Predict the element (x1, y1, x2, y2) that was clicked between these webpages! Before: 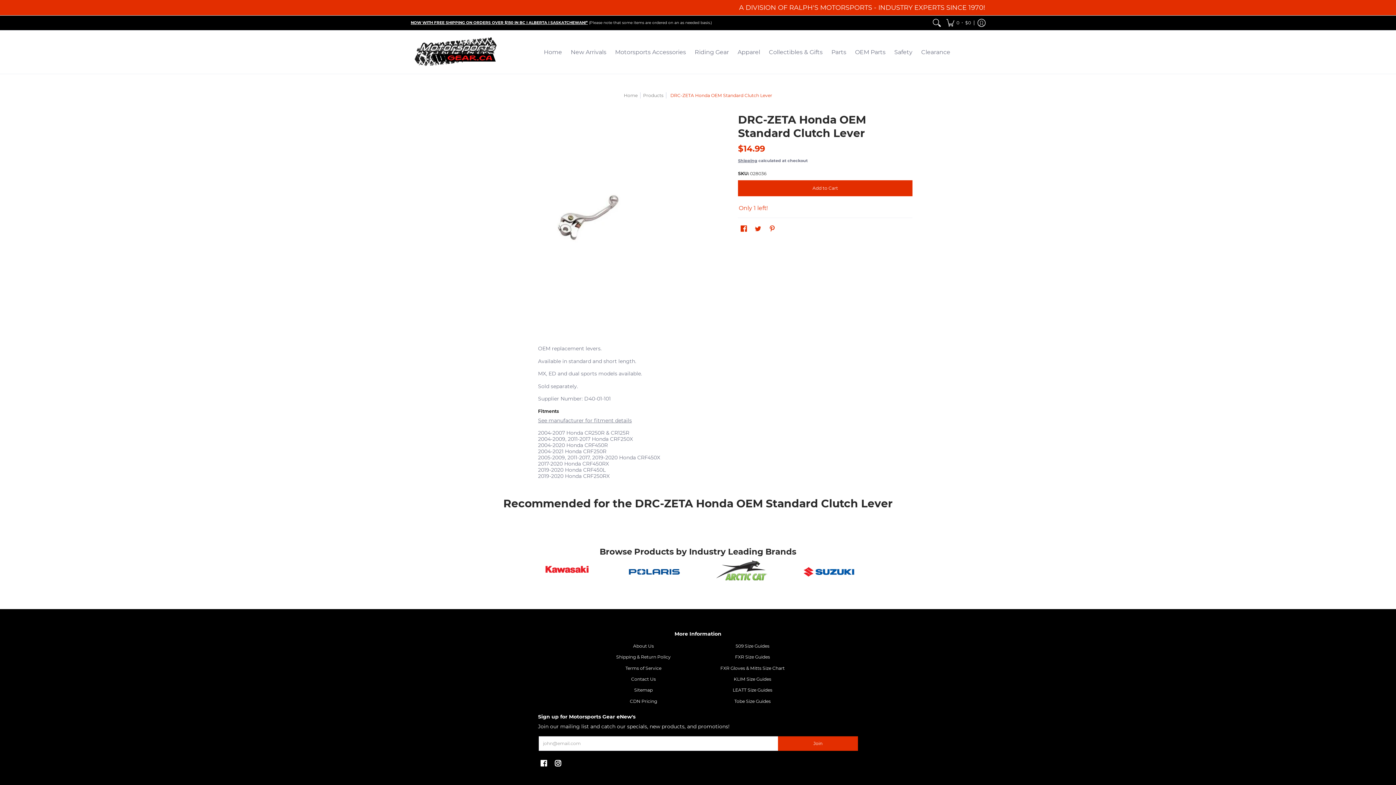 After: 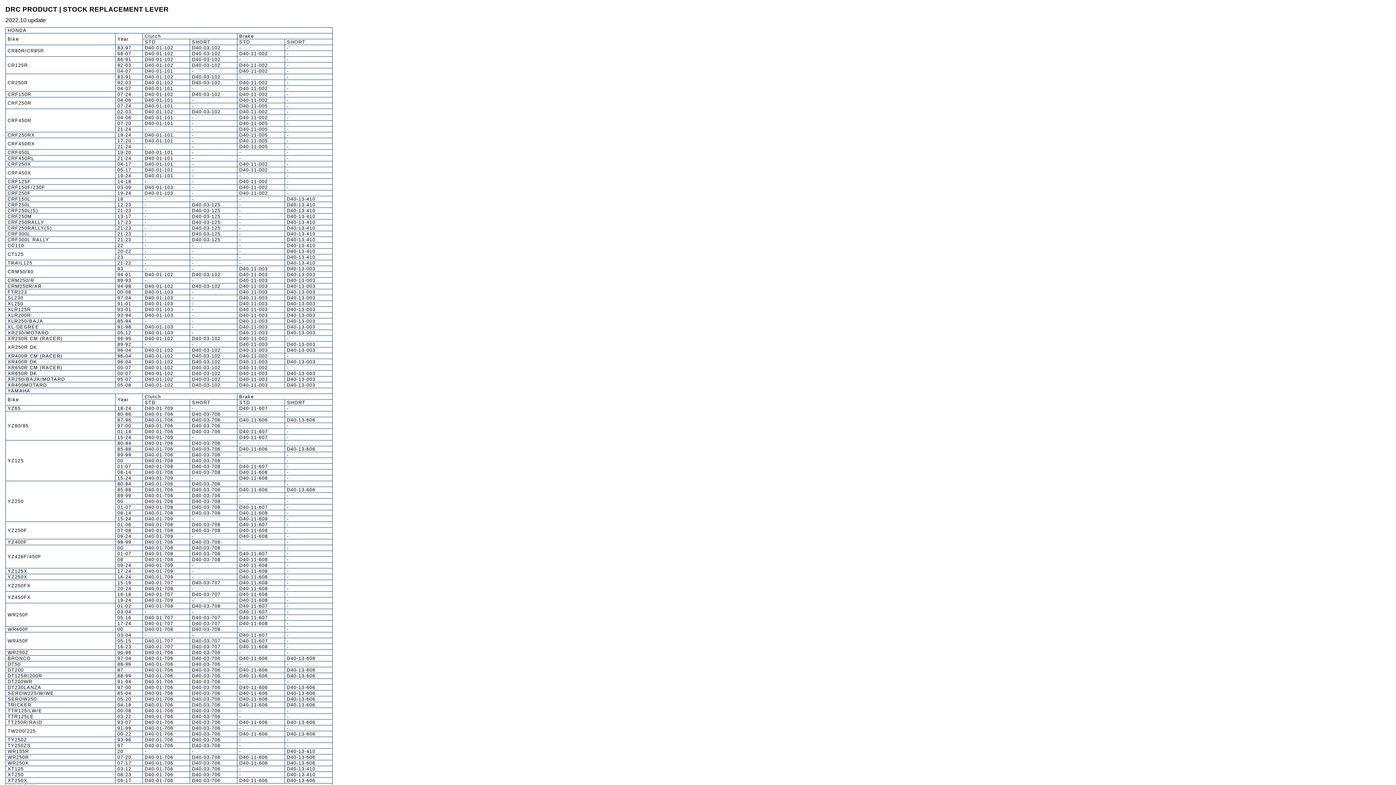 Action: label: See manufacturer for fitment details bbox: (538, 417, 632, 423)